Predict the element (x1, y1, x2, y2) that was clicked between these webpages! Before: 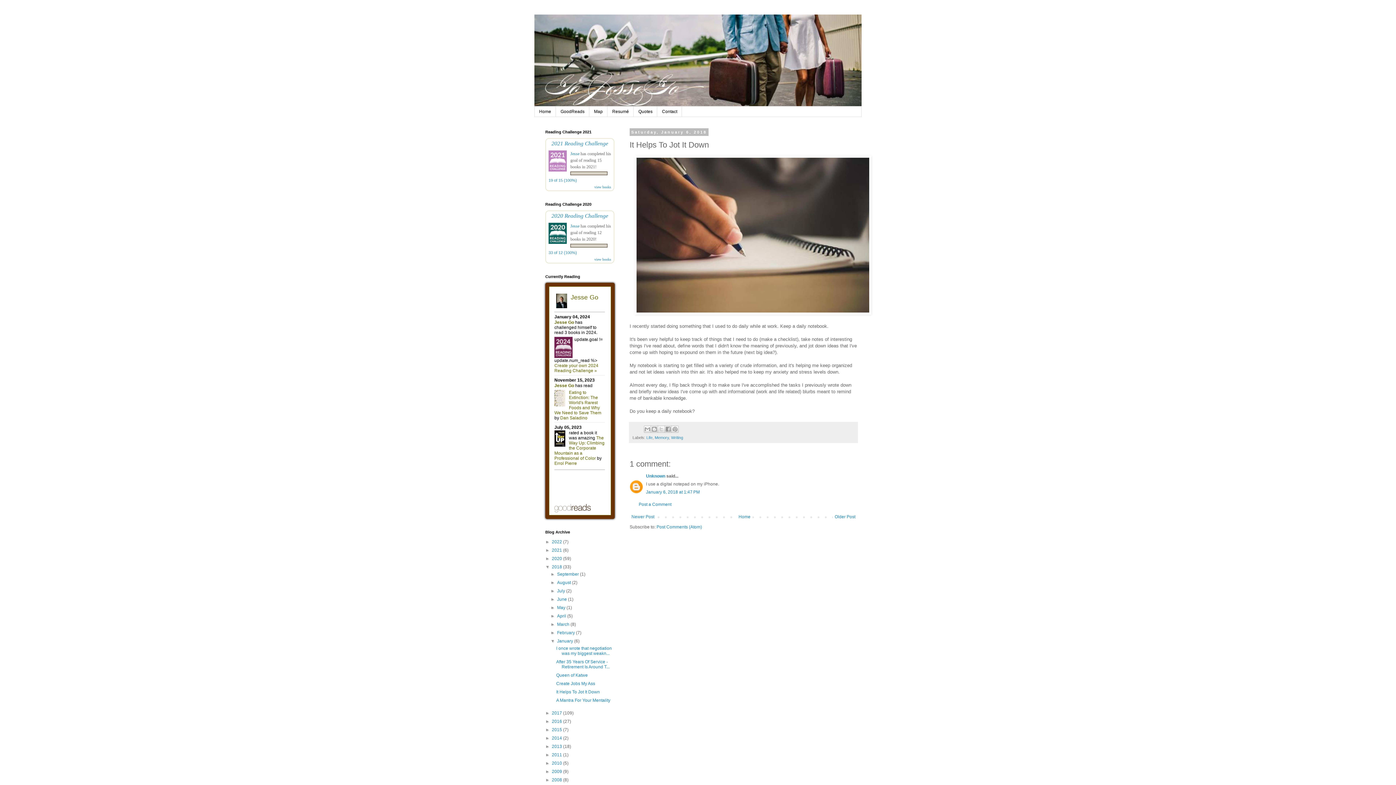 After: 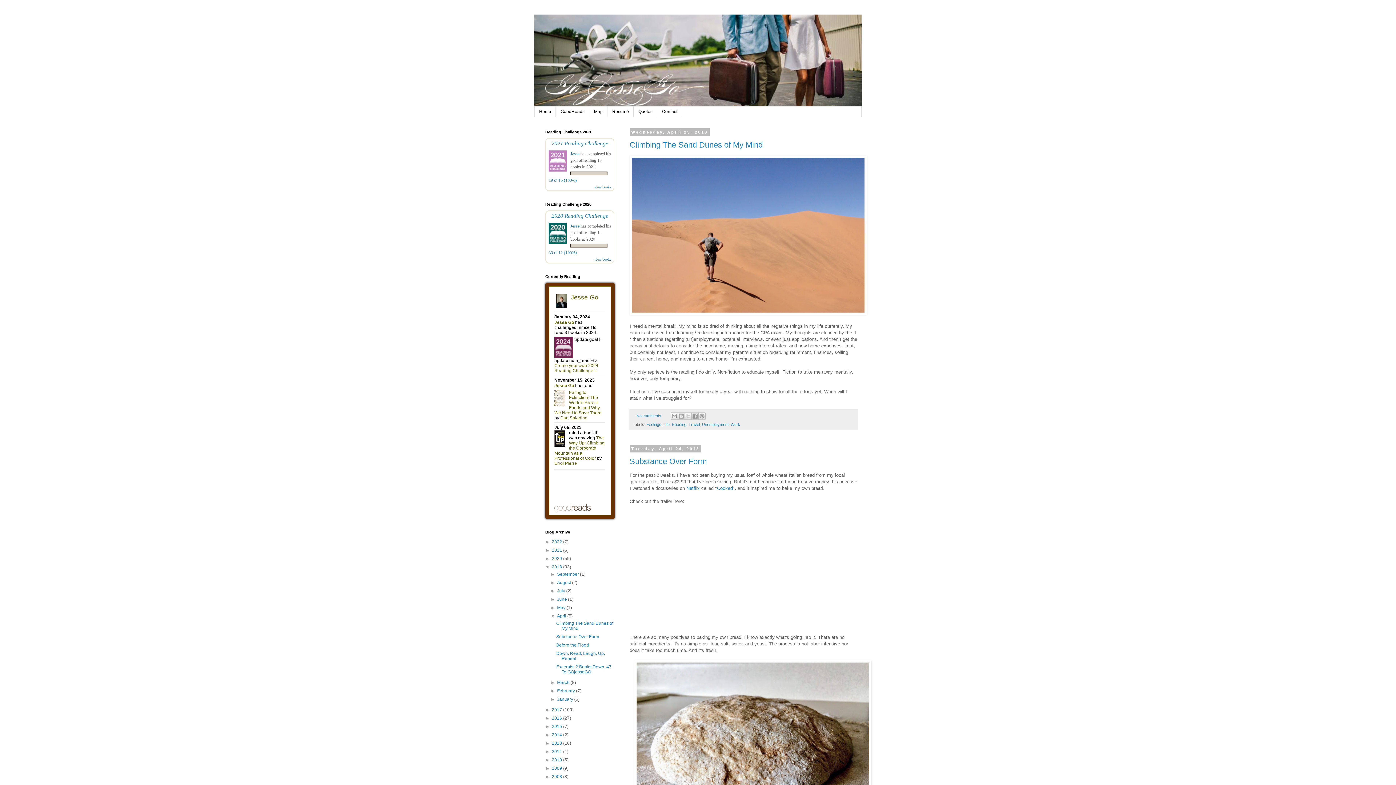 Action: label: April  bbox: (557, 613, 567, 619)